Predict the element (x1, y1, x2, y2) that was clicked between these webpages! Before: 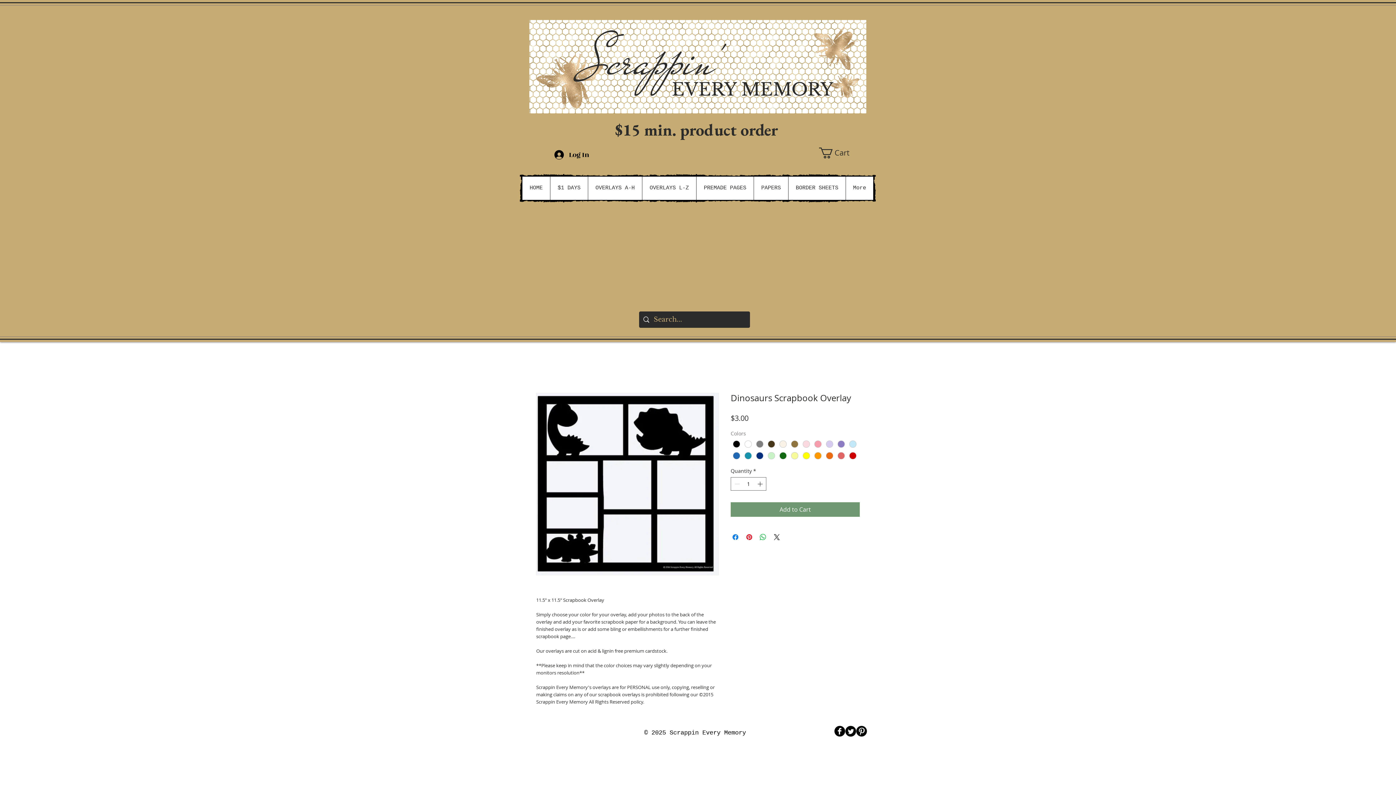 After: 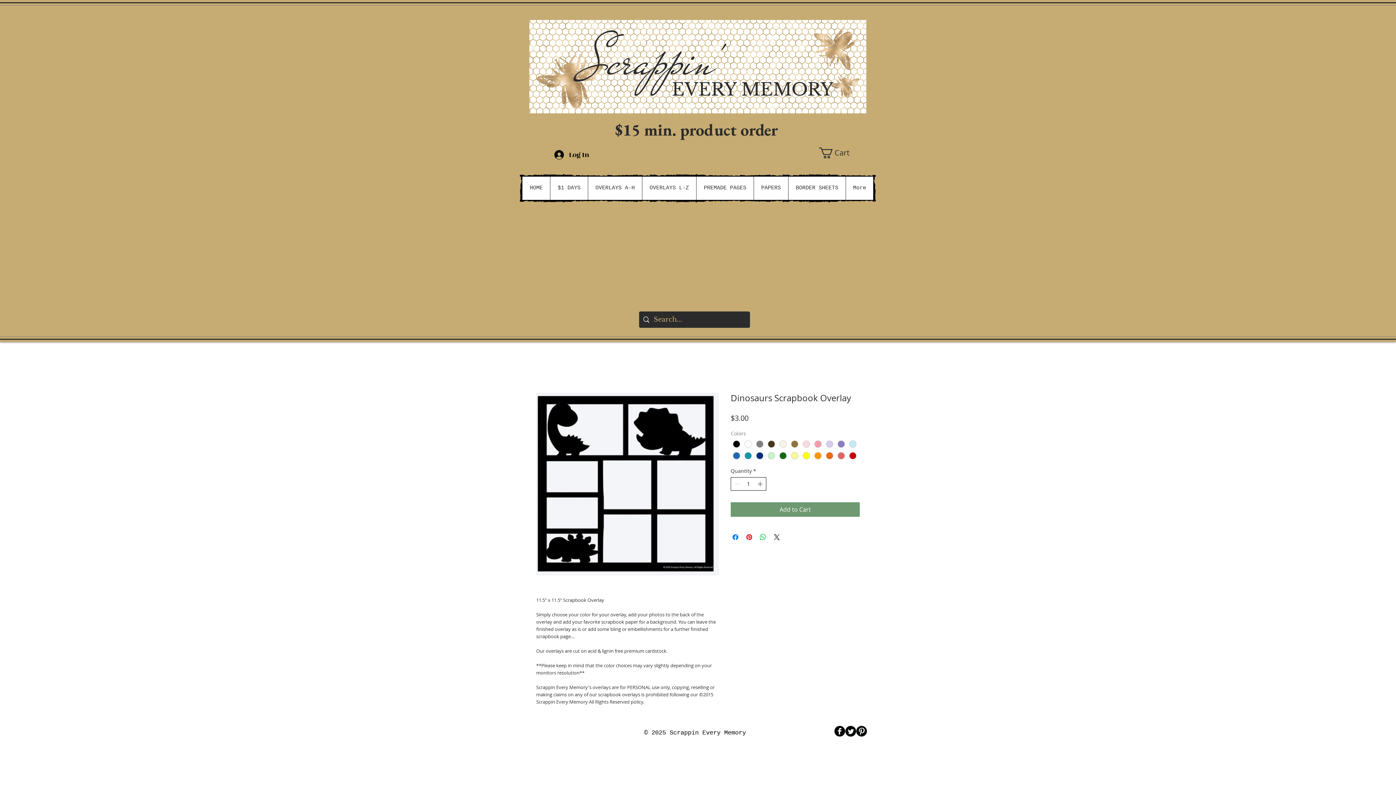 Action: label: Increment bbox: (756, 477, 765, 490)